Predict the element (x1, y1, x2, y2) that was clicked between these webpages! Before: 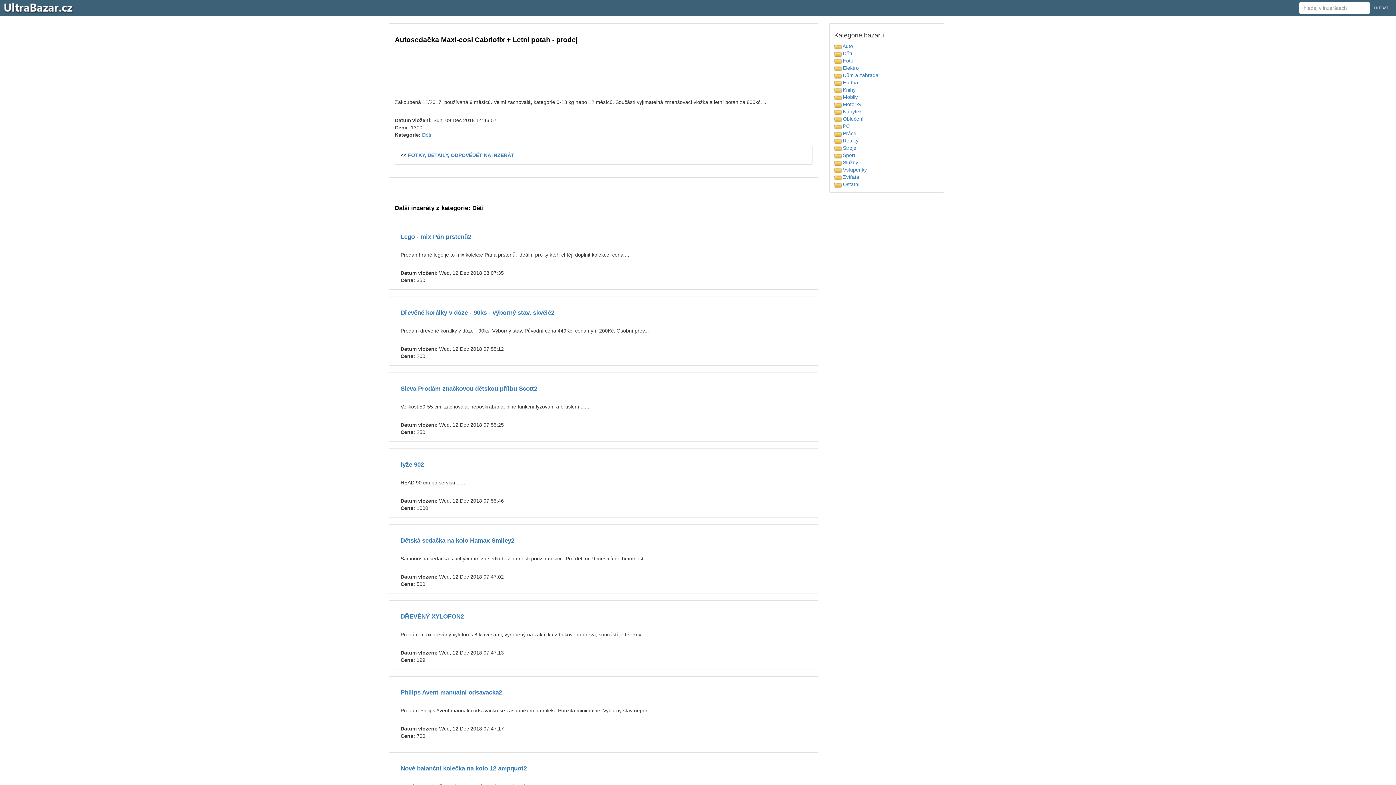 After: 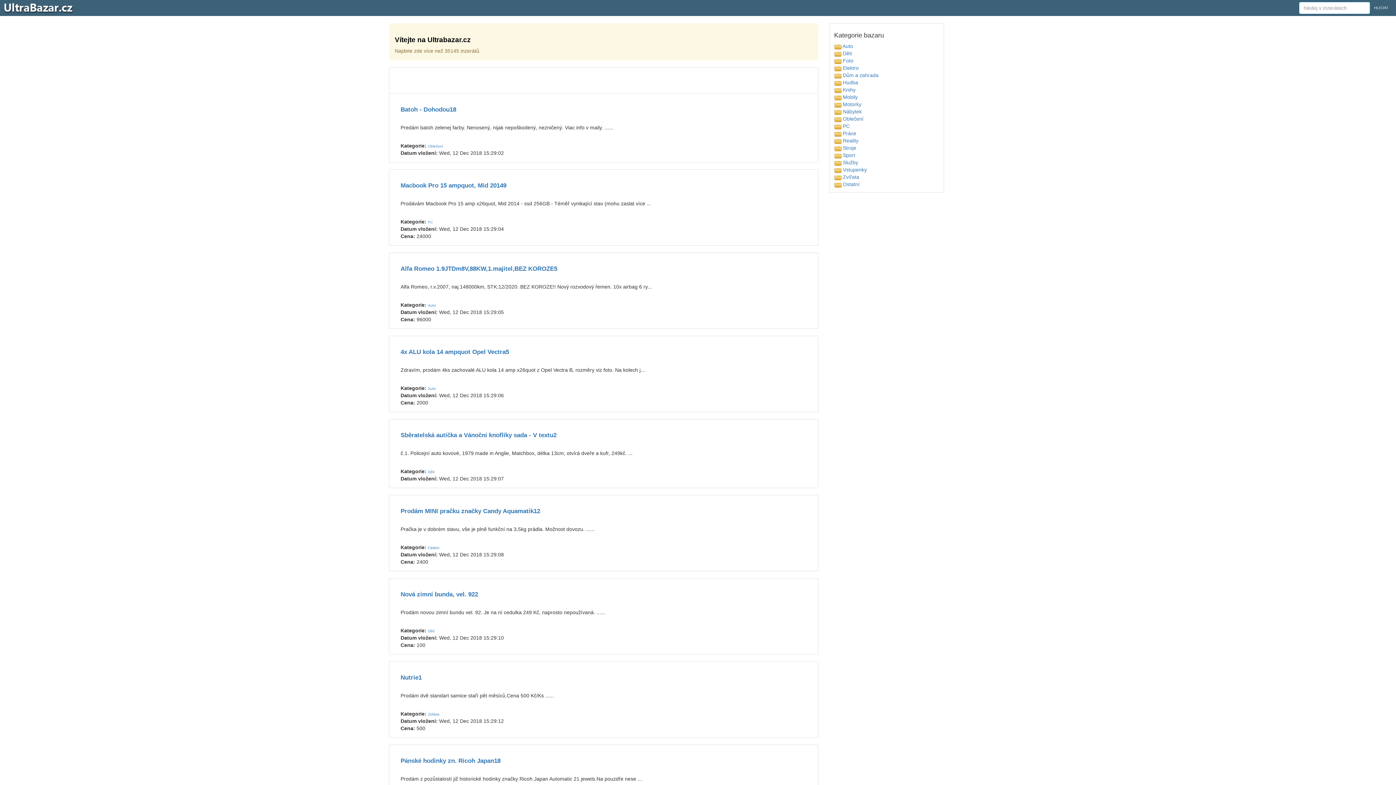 Action: bbox: (3, 2, 73, 13)